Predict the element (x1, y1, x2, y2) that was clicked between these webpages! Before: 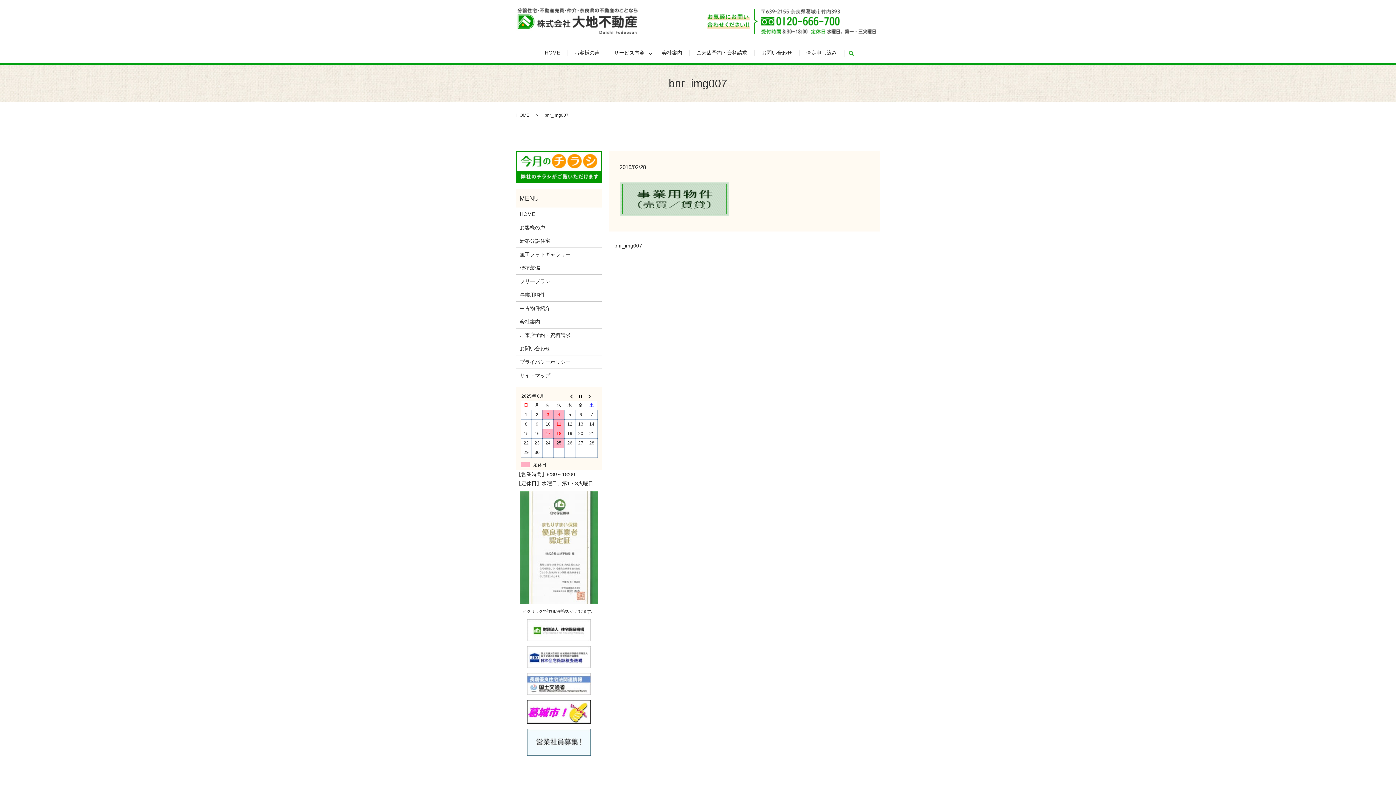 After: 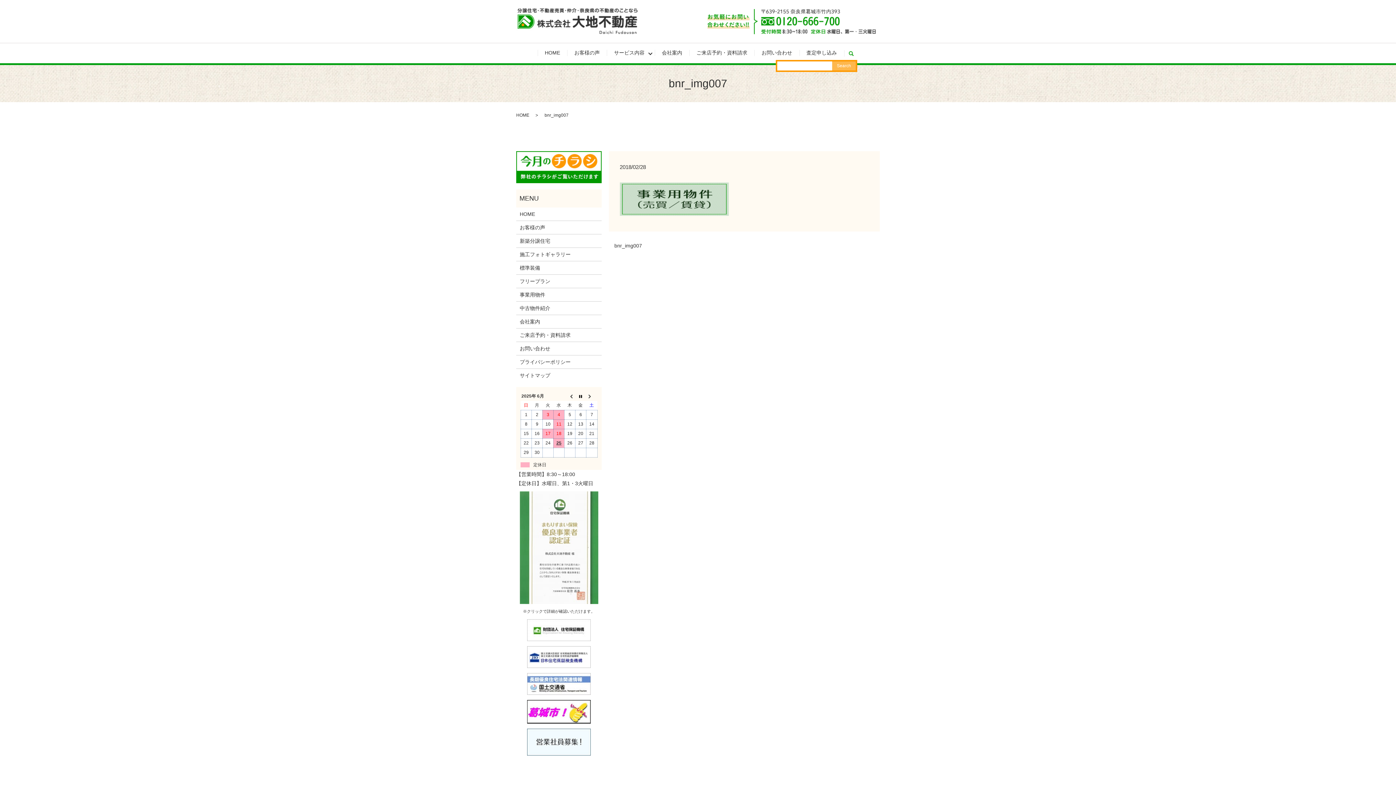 Action: bbox: (844, 47, 858, 58) label: search